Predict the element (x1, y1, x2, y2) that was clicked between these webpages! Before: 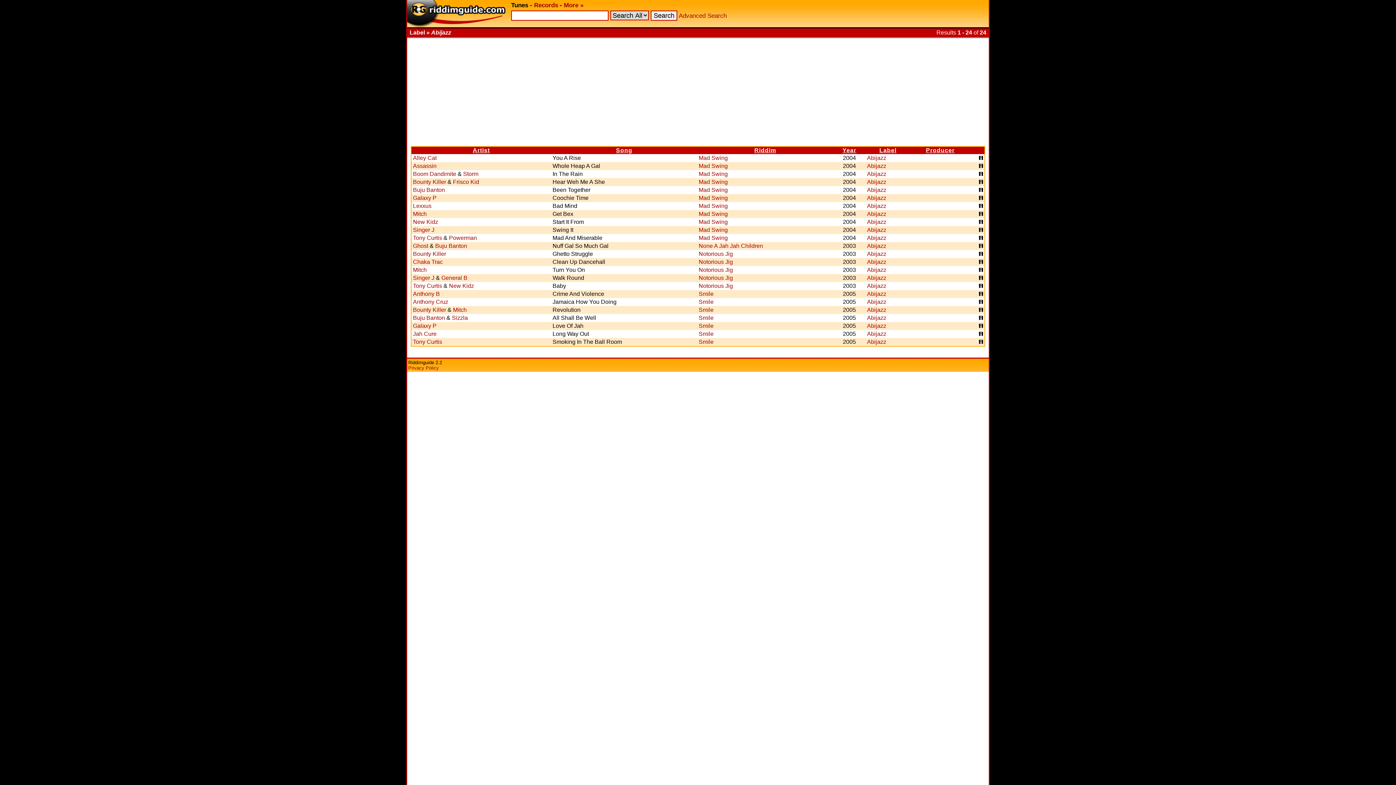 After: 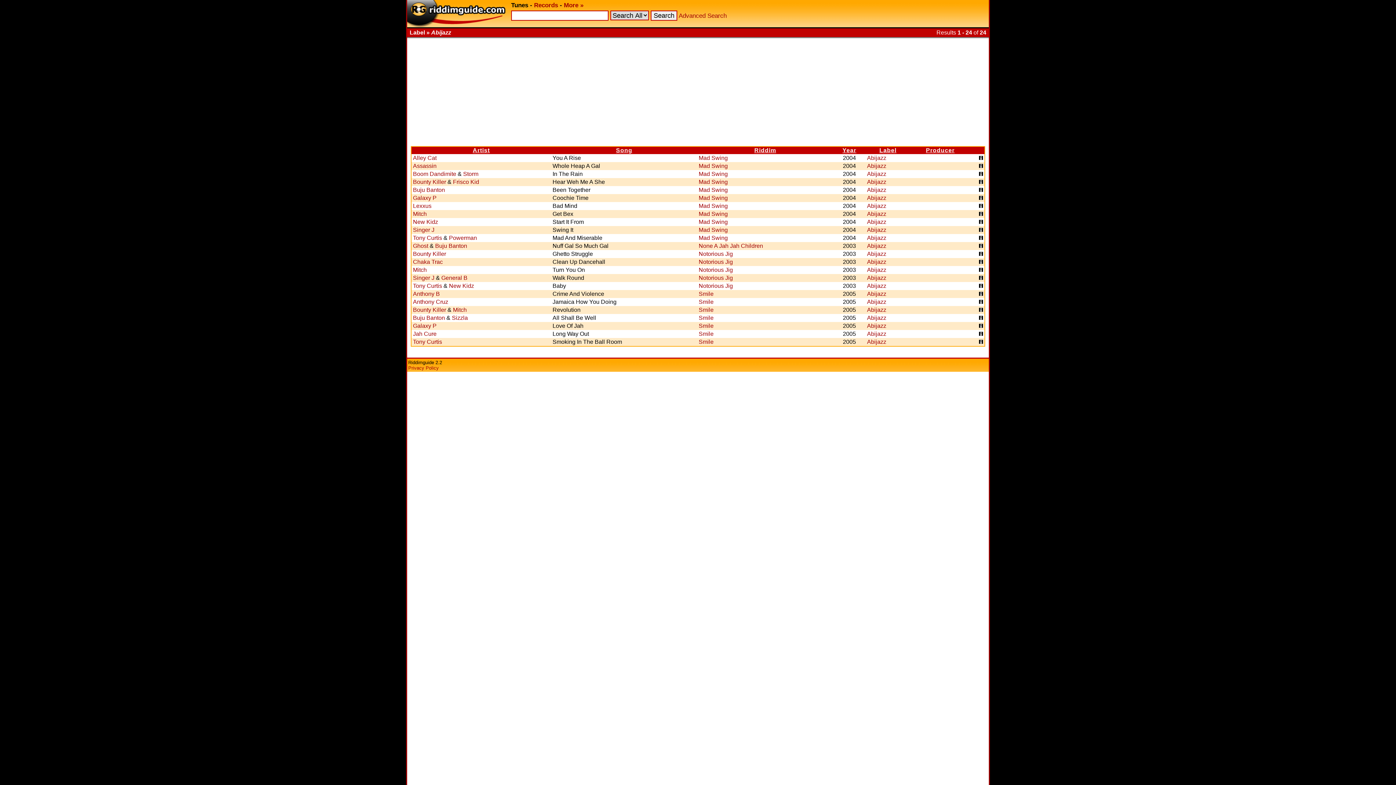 Action: bbox: (867, 282, 886, 289) label: Abijazz